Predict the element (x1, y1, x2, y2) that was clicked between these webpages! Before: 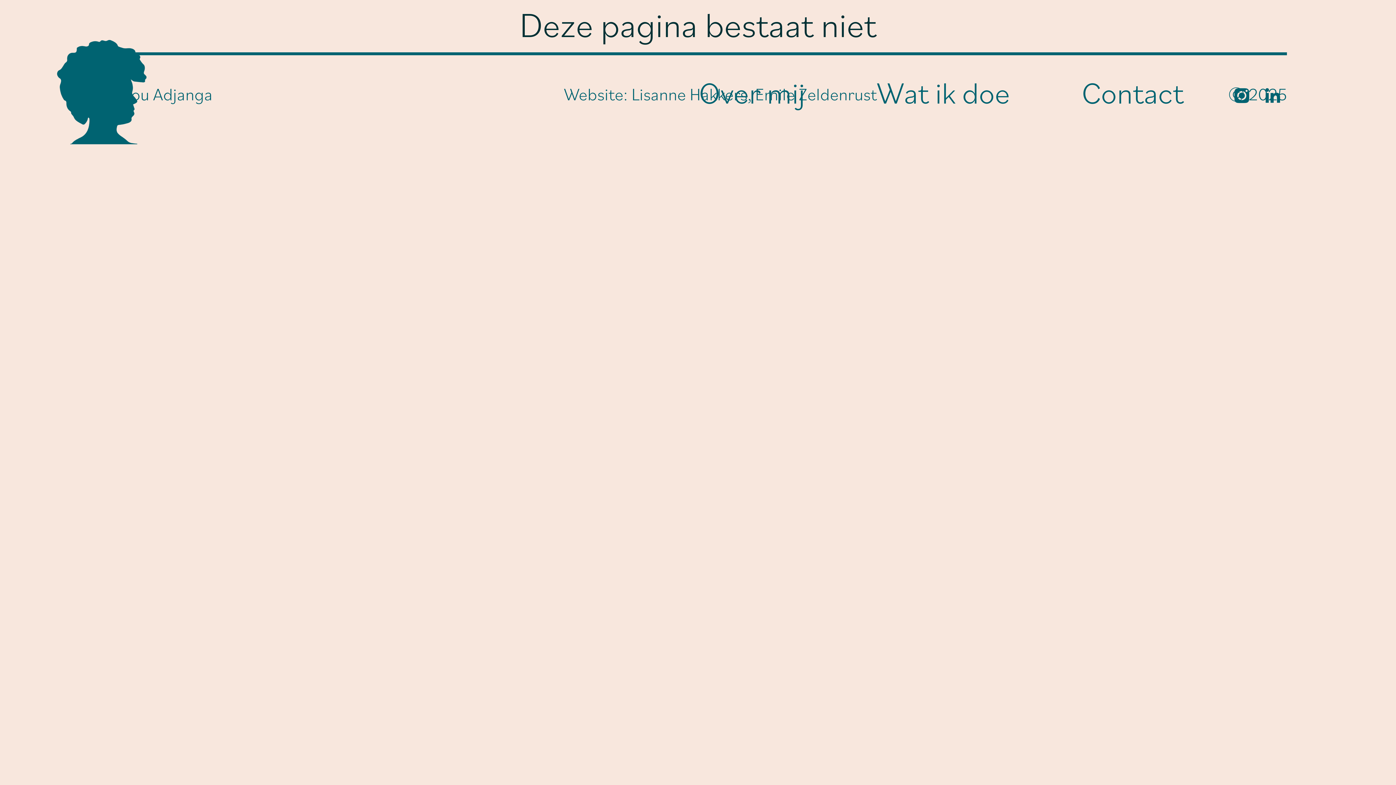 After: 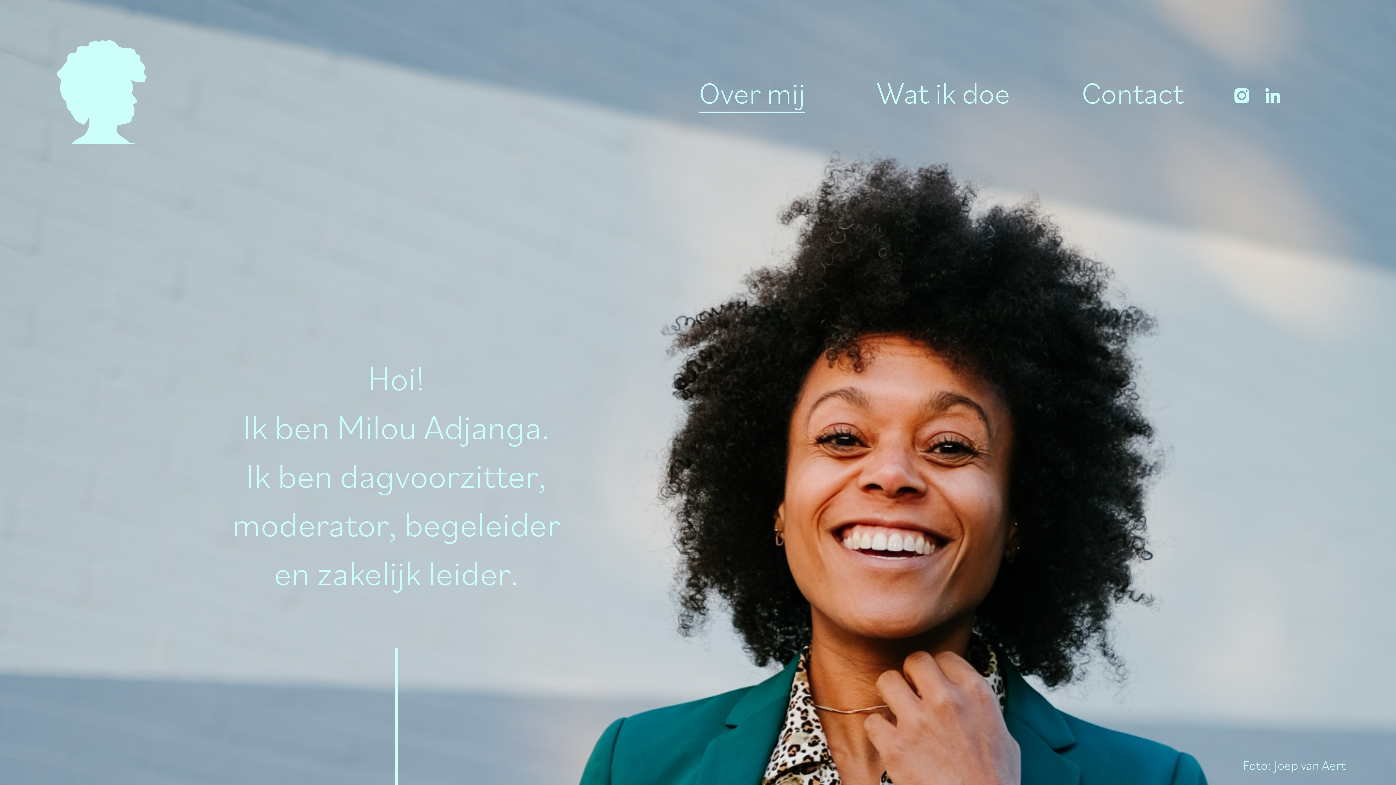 Action: label: Over mij bbox: (699, 71, 805, 113)